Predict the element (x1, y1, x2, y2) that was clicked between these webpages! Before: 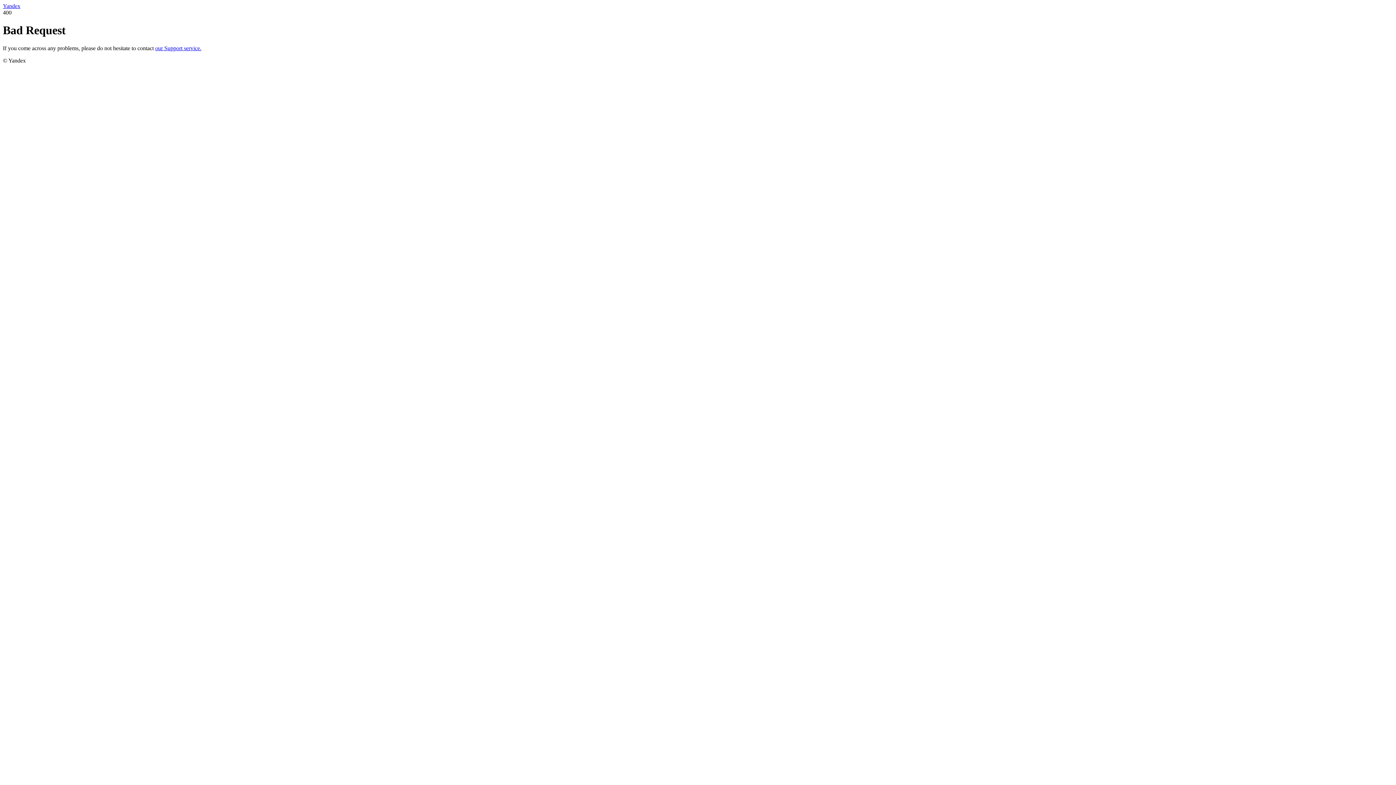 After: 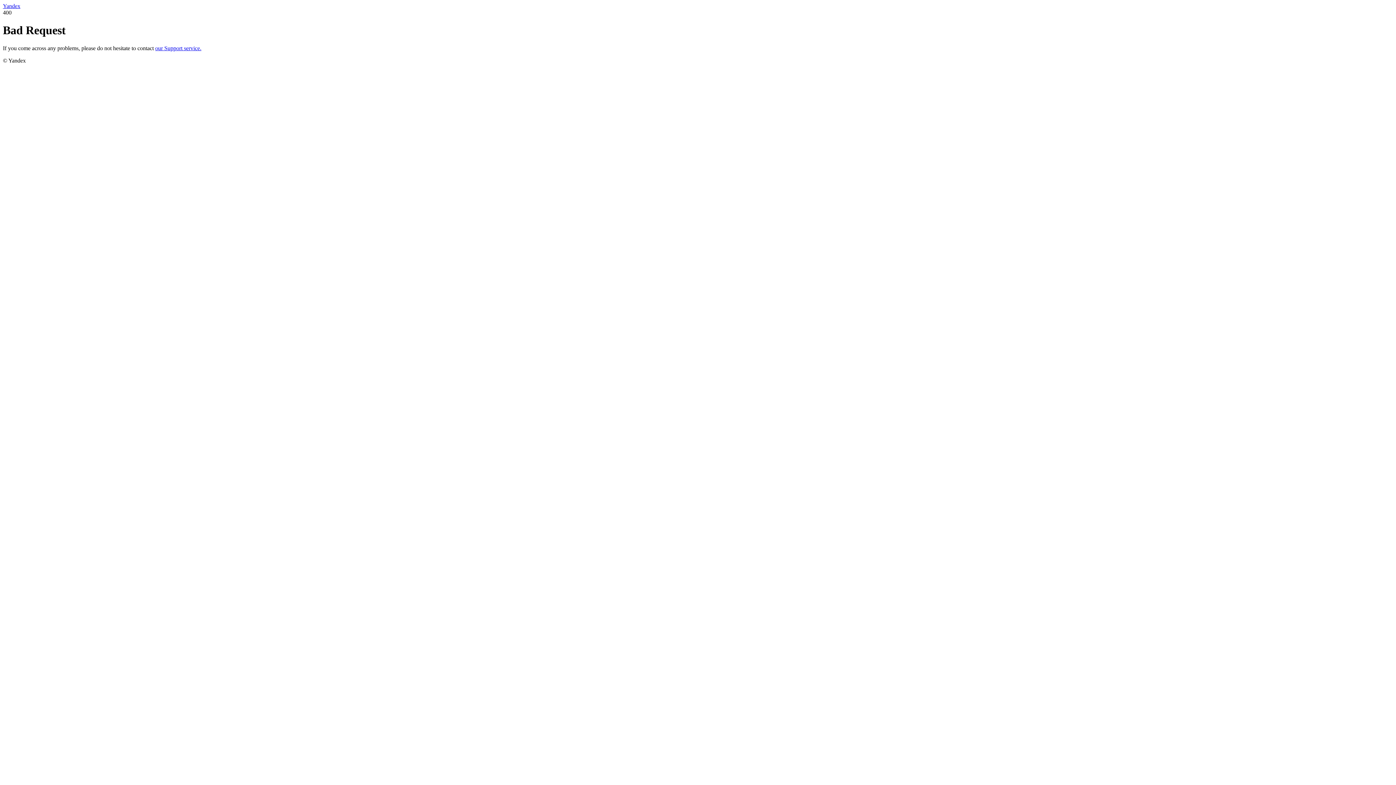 Action: bbox: (155, 45, 201, 51) label: our Support service.